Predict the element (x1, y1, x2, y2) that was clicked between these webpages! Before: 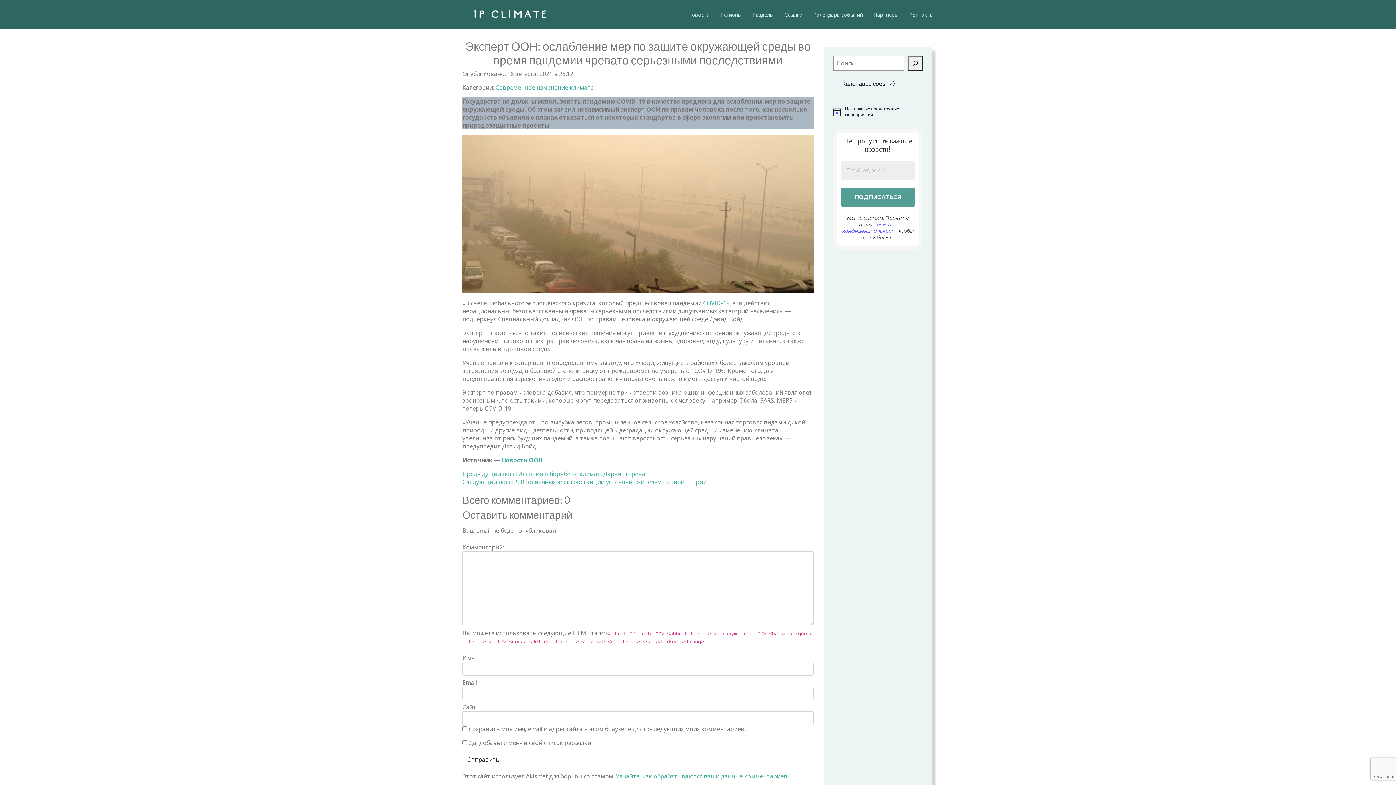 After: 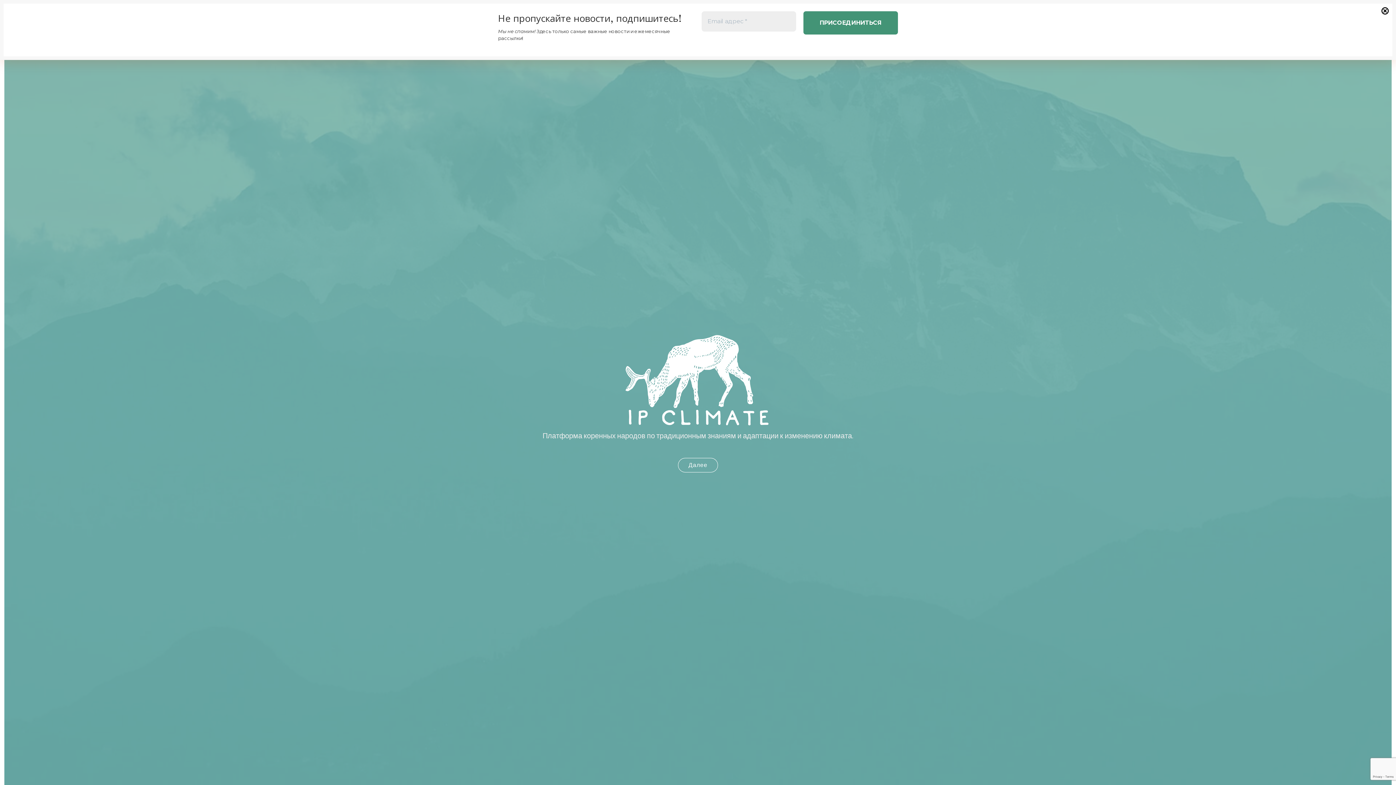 Action: bbox: (472, 9, 547, 17)